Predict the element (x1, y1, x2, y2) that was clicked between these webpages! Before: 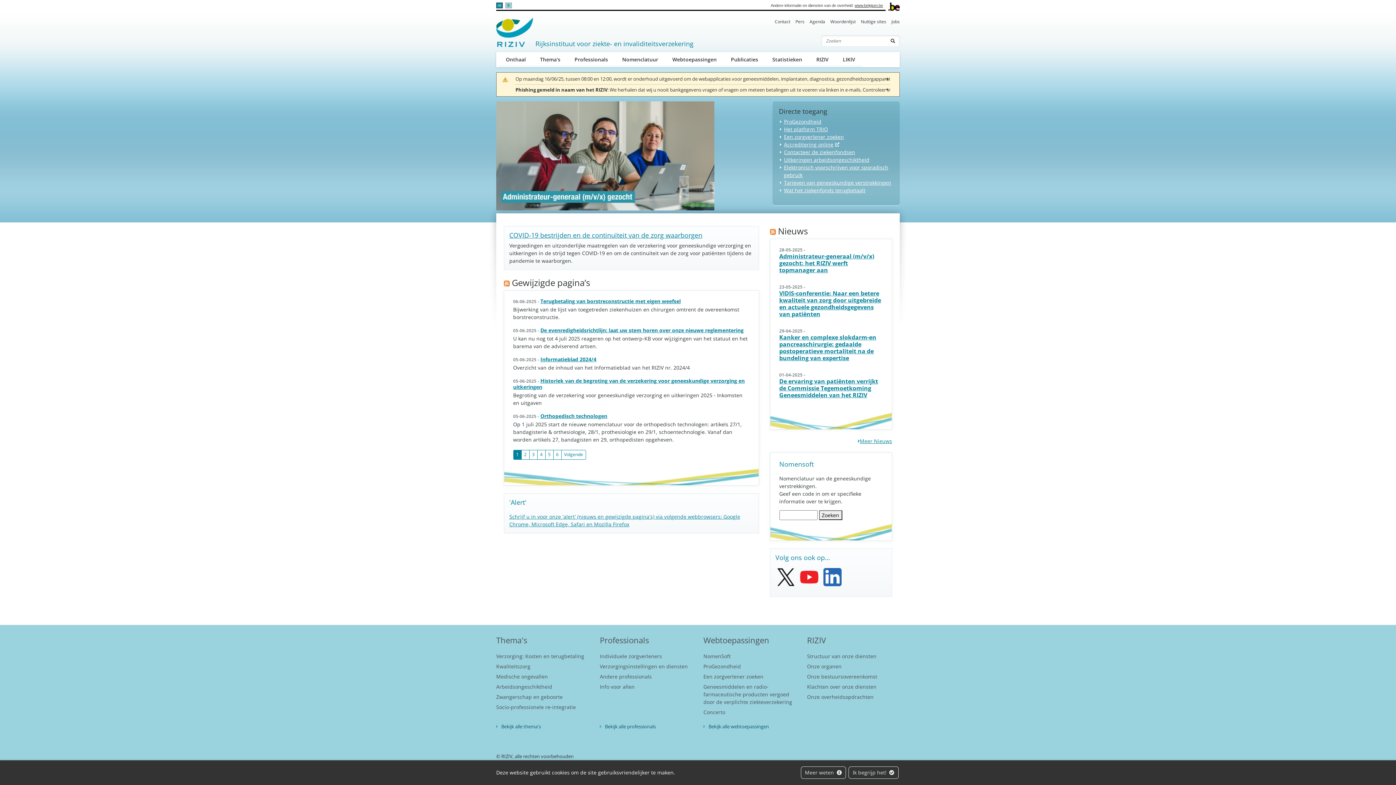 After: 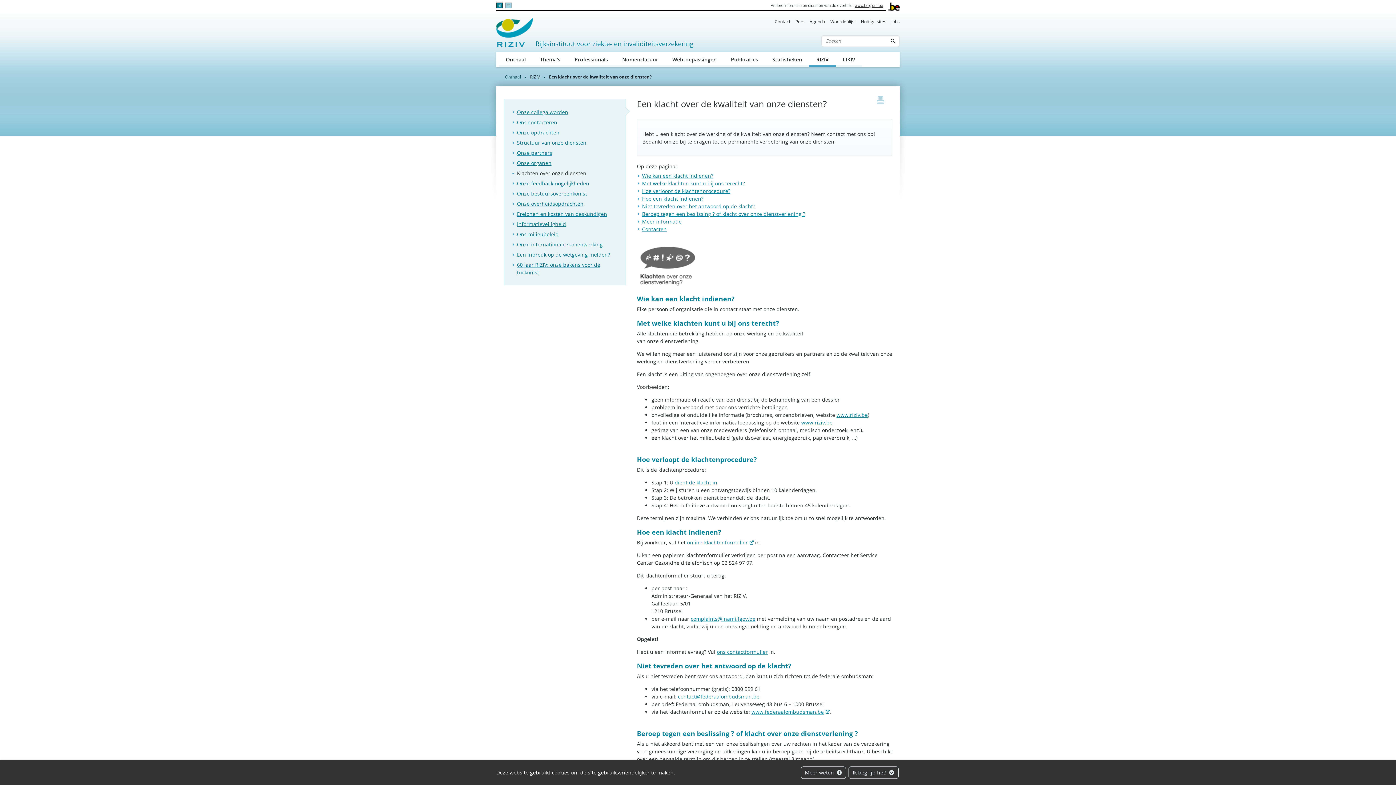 Action: bbox: (807, 683, 876, 690) label: Klachten over onze diensten